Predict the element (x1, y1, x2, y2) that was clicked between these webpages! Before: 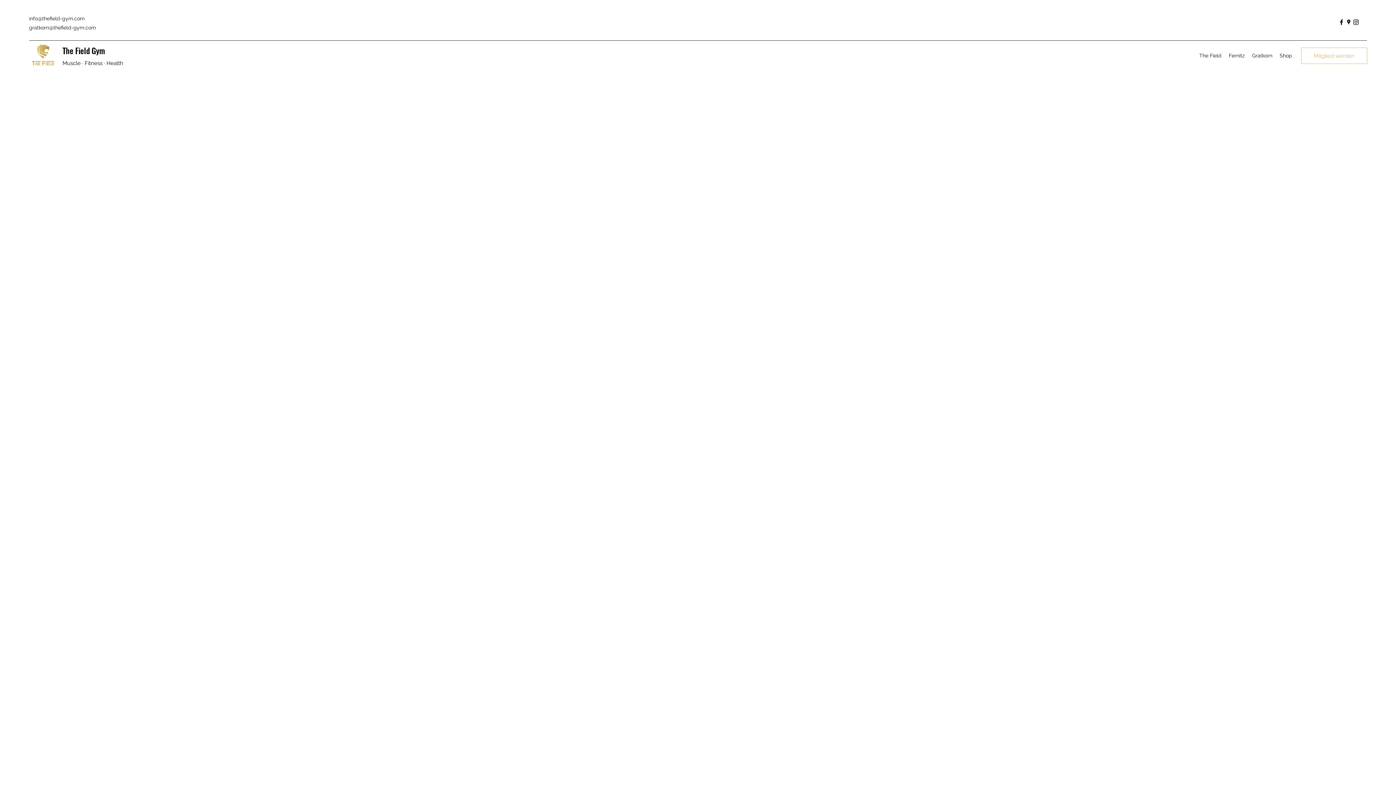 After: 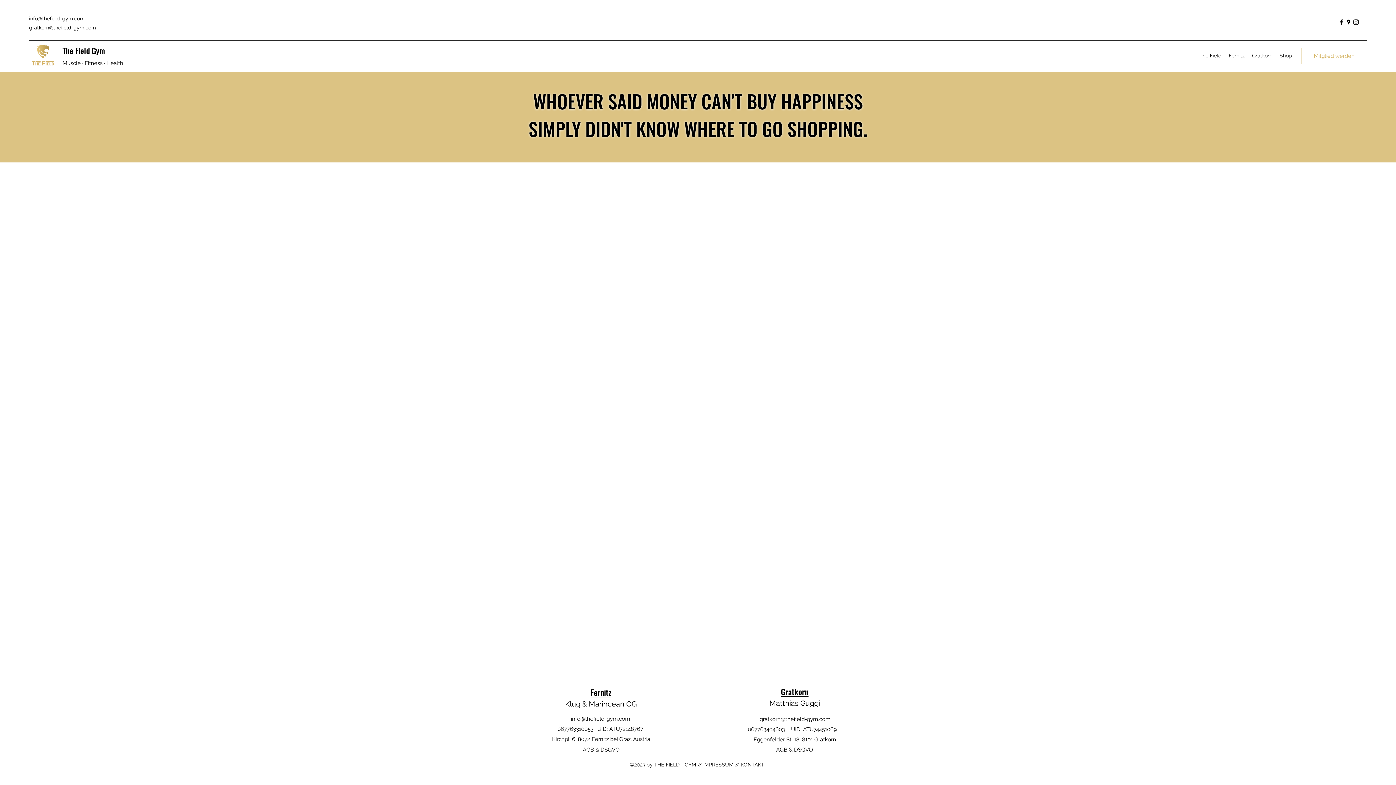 Action: label: Shop bbox: (1276, 50, 1296, 61)